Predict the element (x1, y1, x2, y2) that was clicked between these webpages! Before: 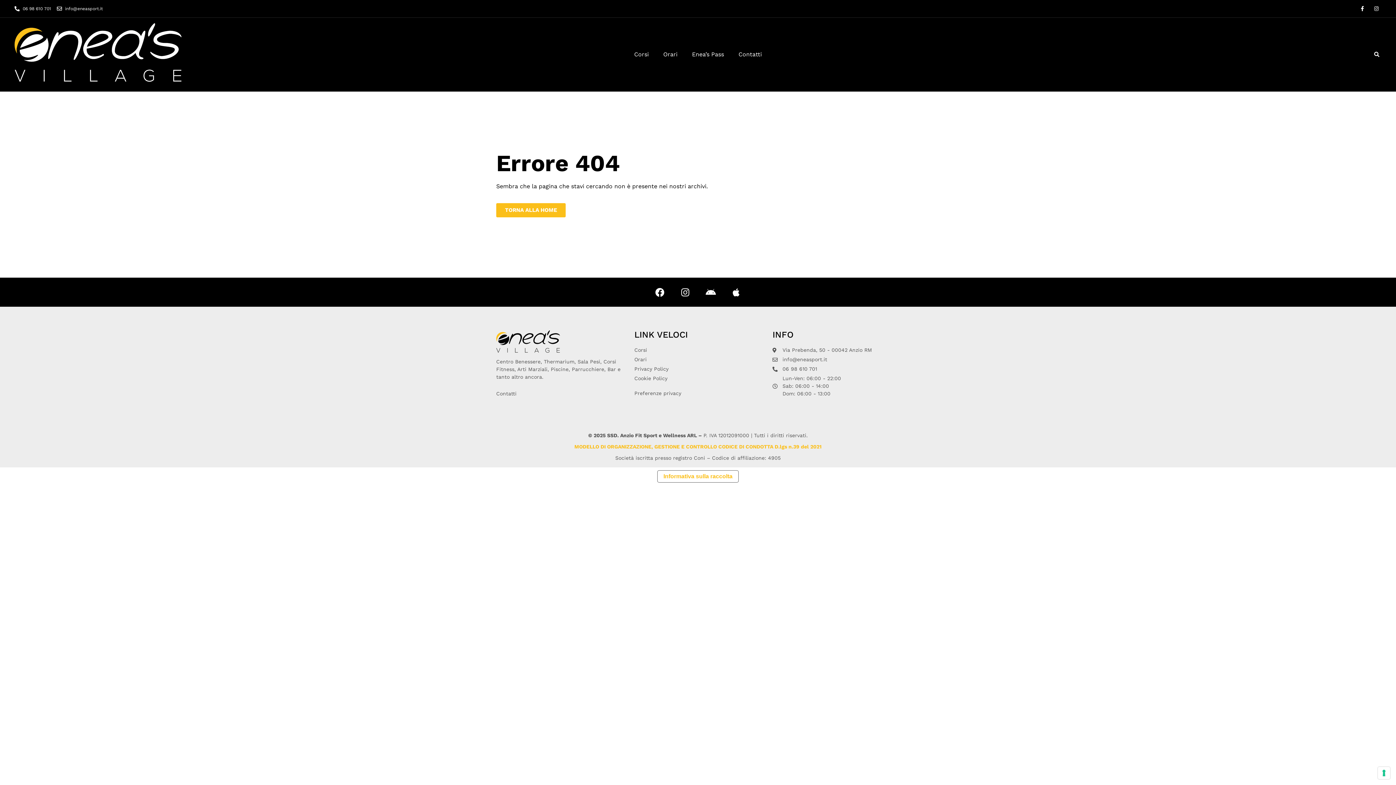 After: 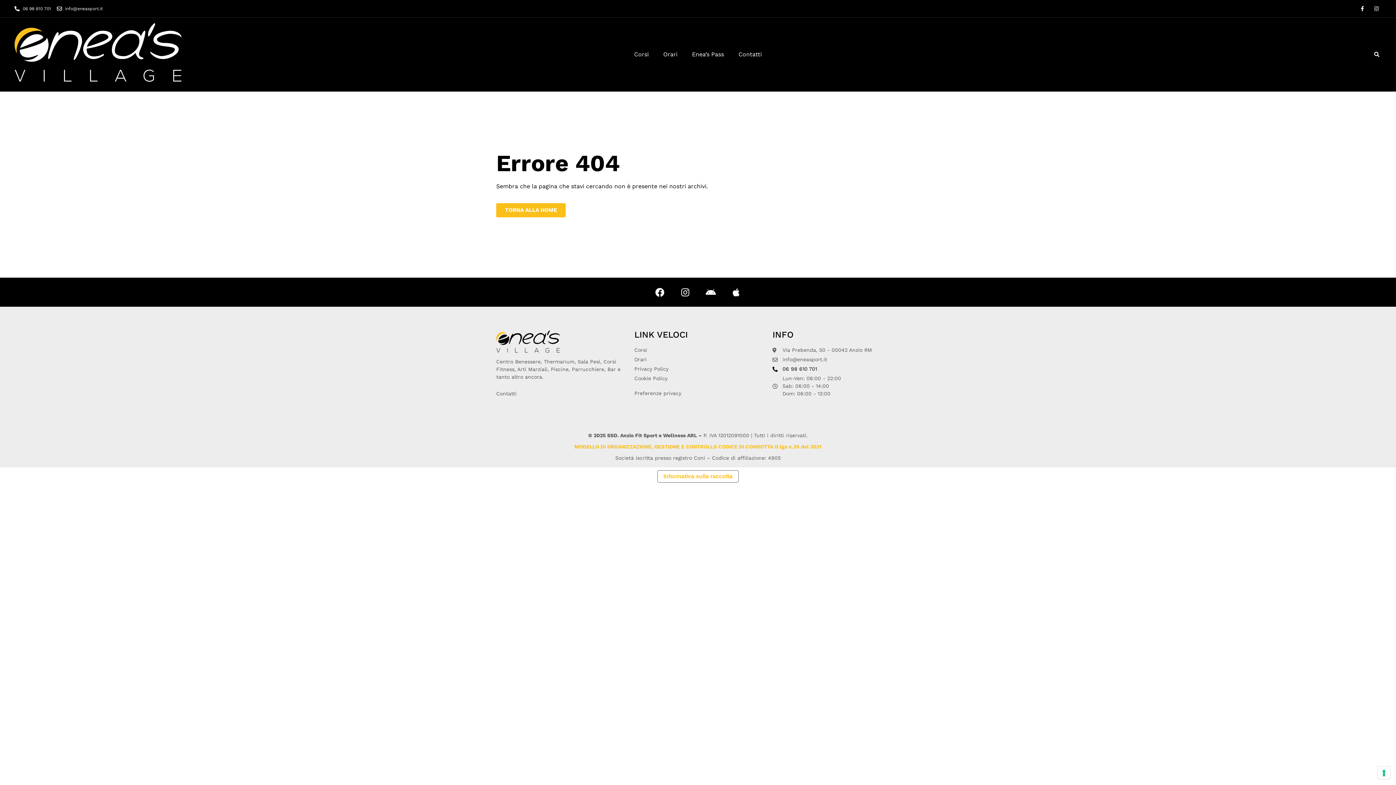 Action: label: 06 98 610 701 bbox: (772, 365, 899, 373)